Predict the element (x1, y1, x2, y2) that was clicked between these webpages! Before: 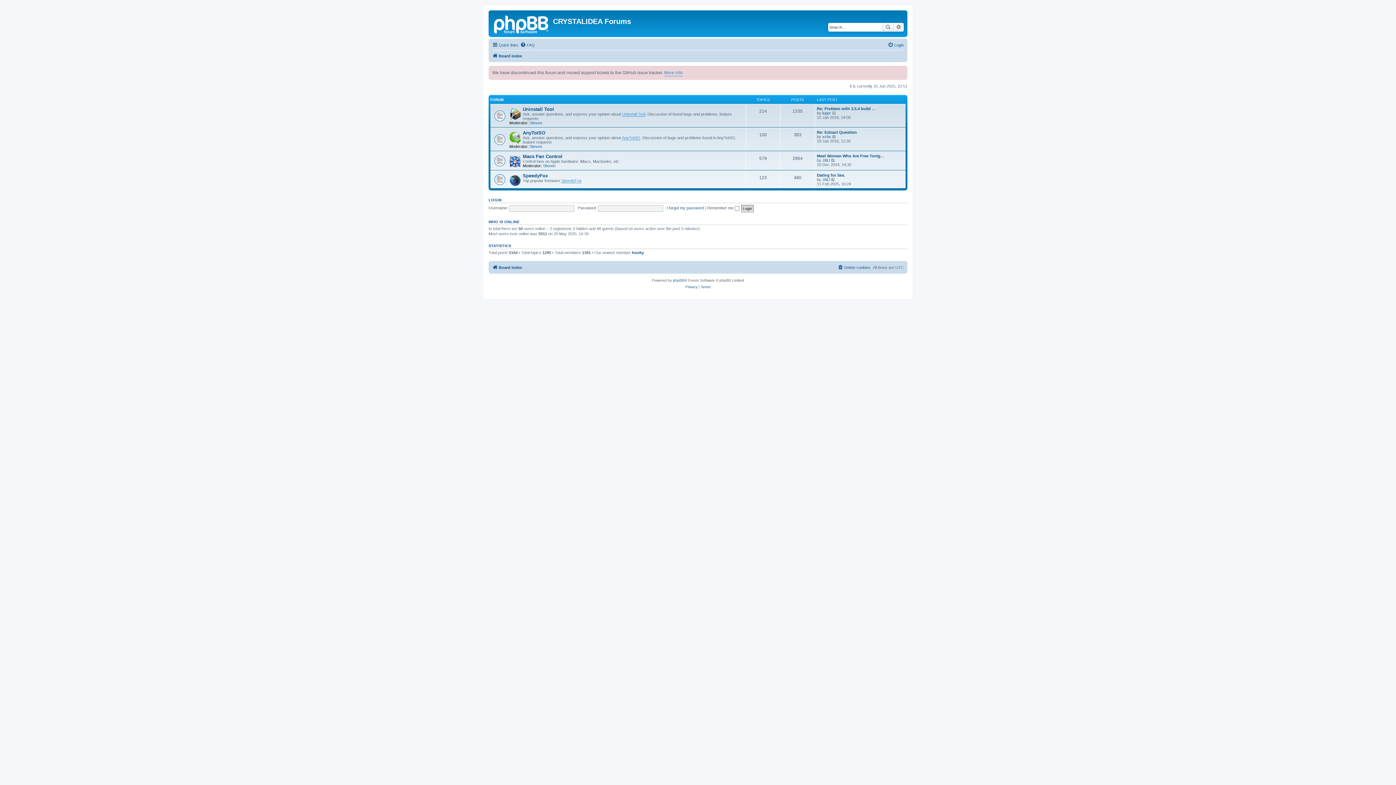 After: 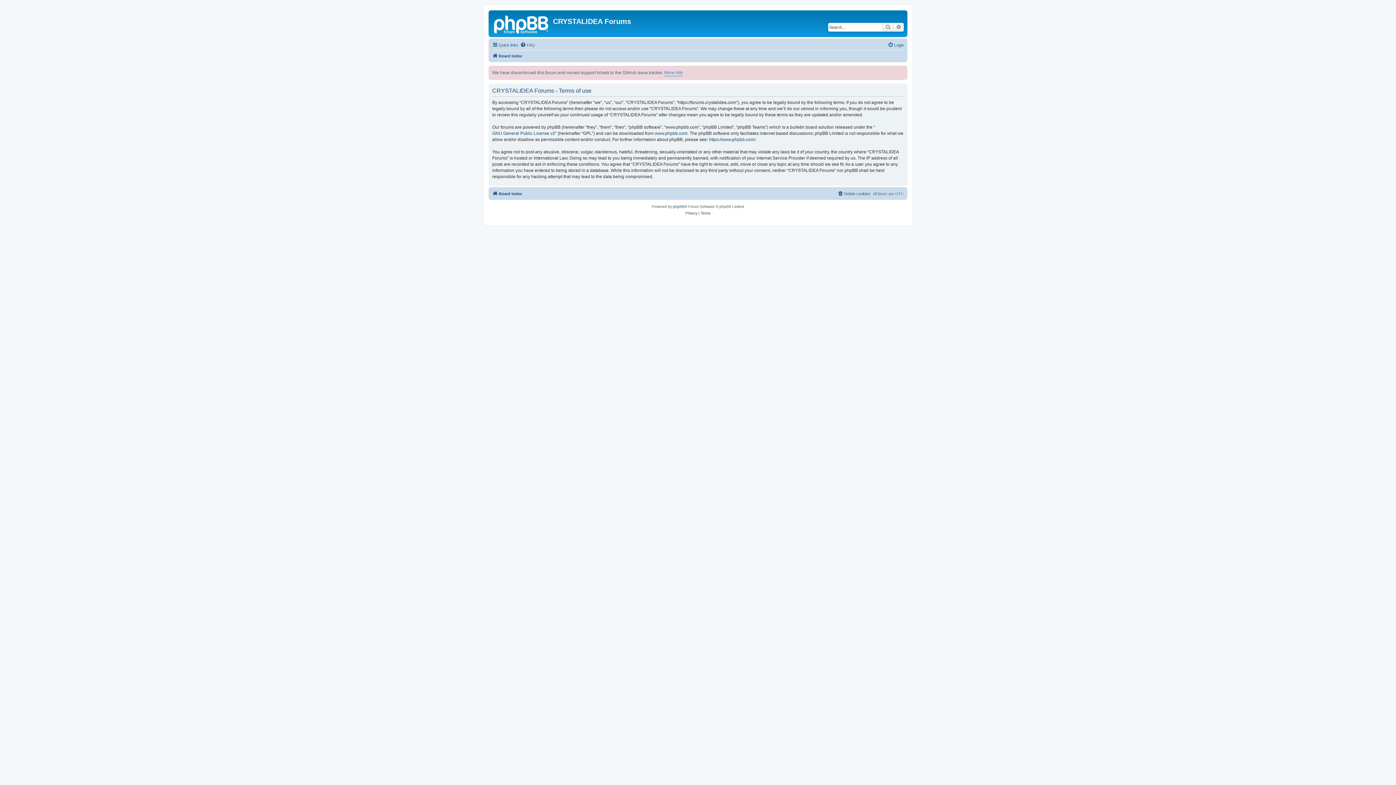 Action: bbox: (700, 284, 710, 290) label: Terms